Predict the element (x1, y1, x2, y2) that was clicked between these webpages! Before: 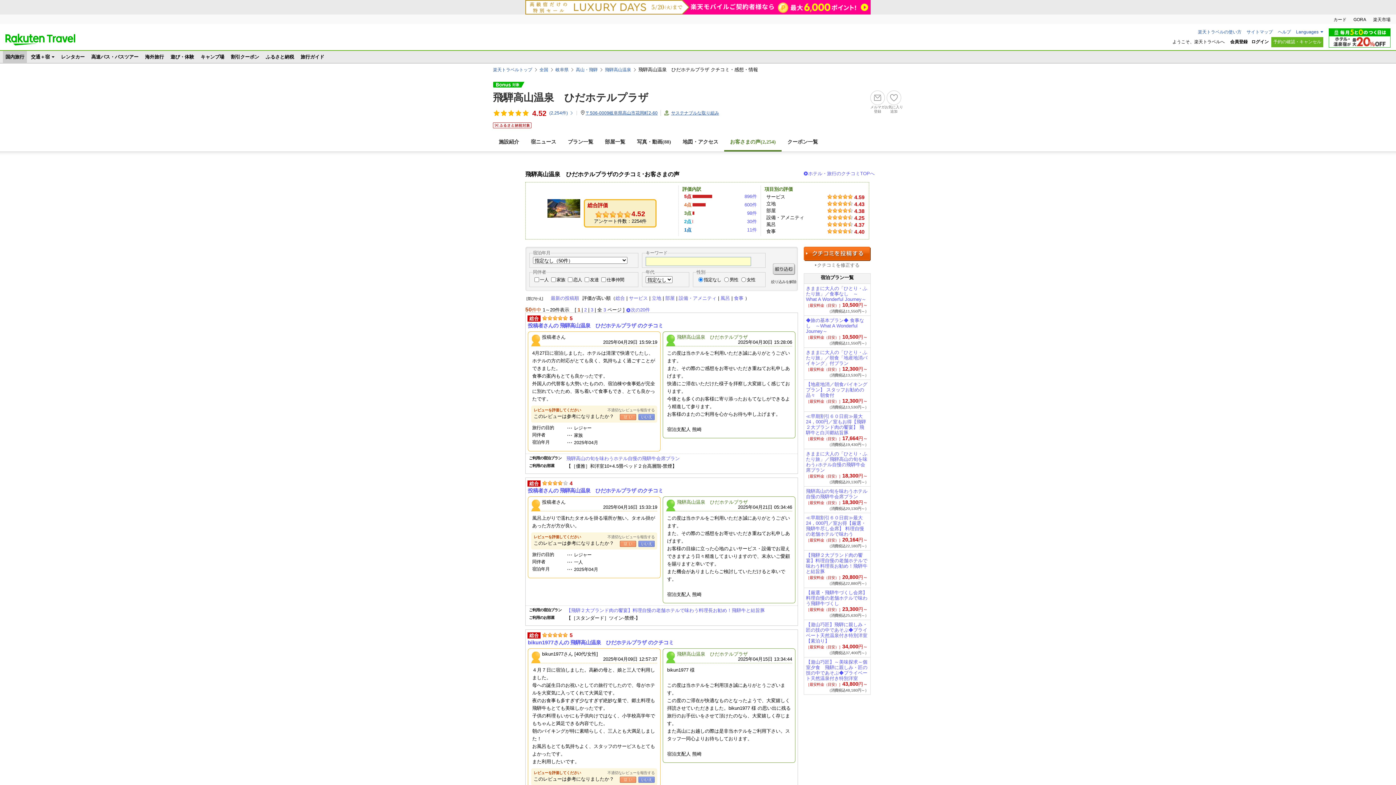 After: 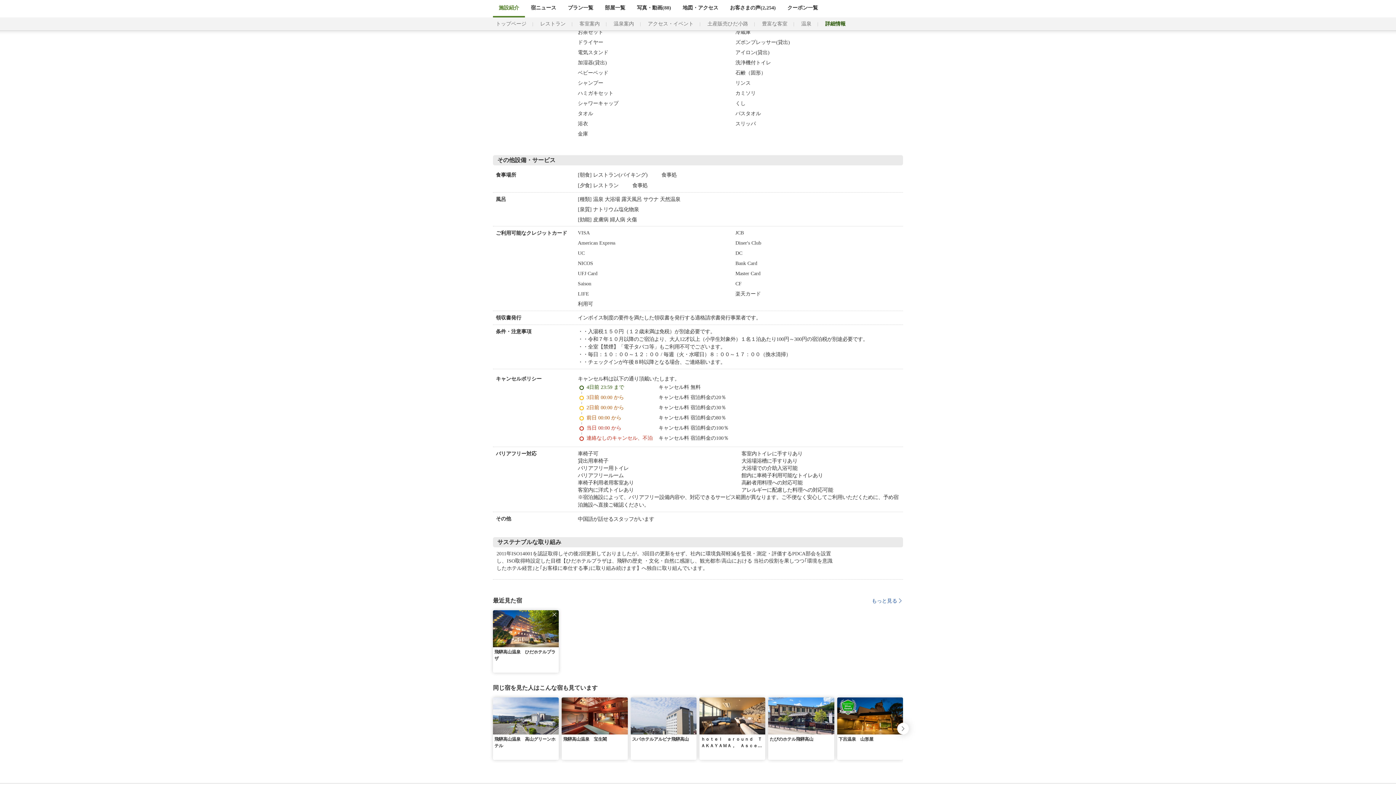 Action: bbox: (671, 110, 719, 116) label: サステナブルな取り組み